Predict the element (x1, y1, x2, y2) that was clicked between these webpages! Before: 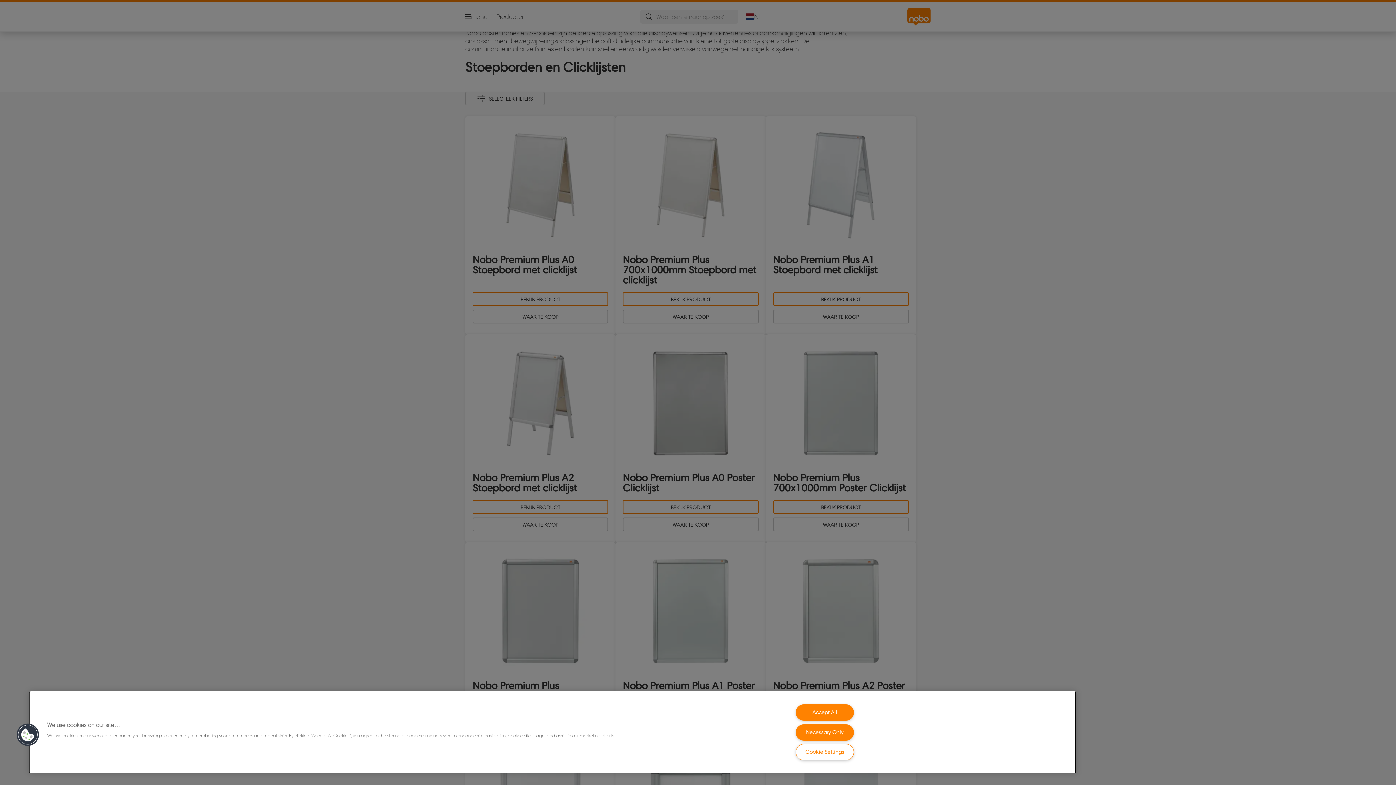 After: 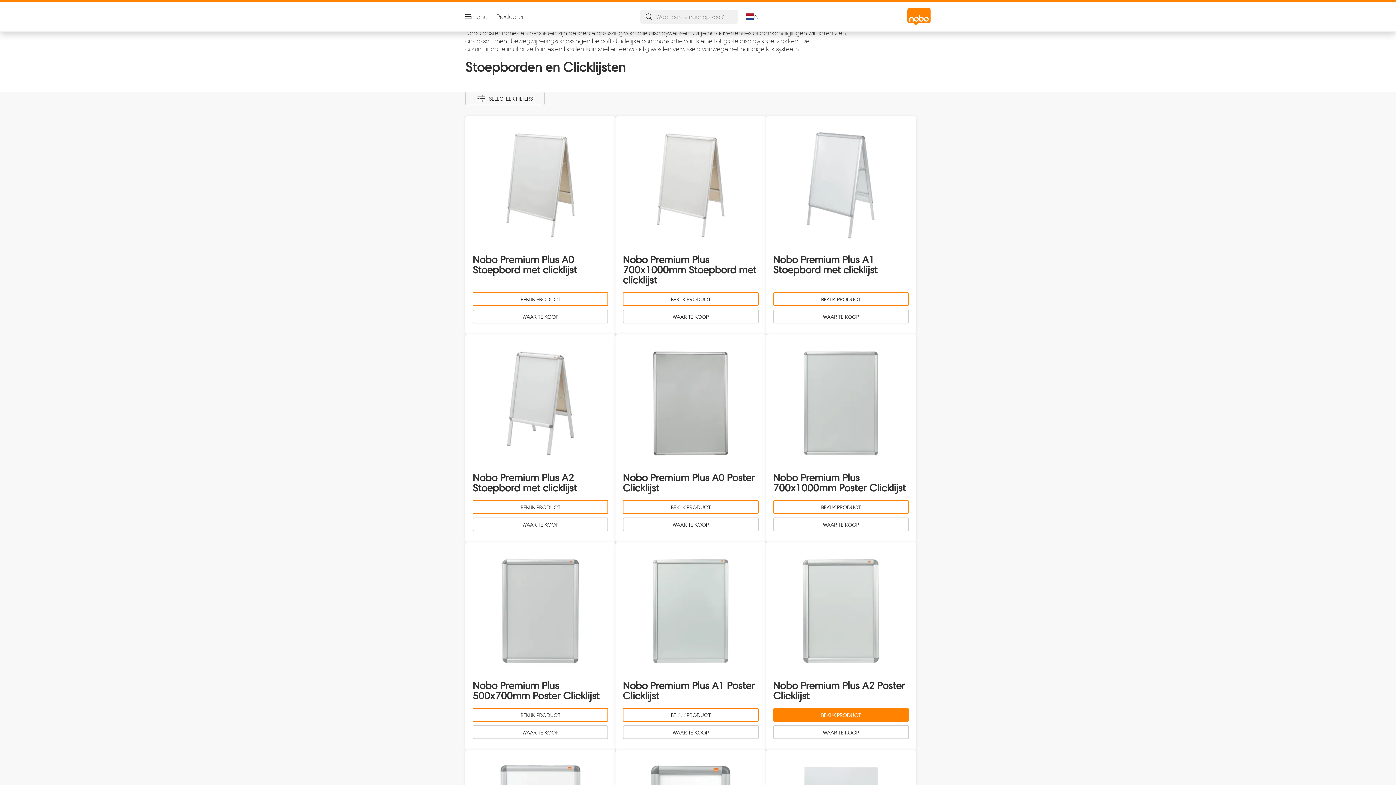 Action: bbox: (795, 704, 854, 721) label: Accept All